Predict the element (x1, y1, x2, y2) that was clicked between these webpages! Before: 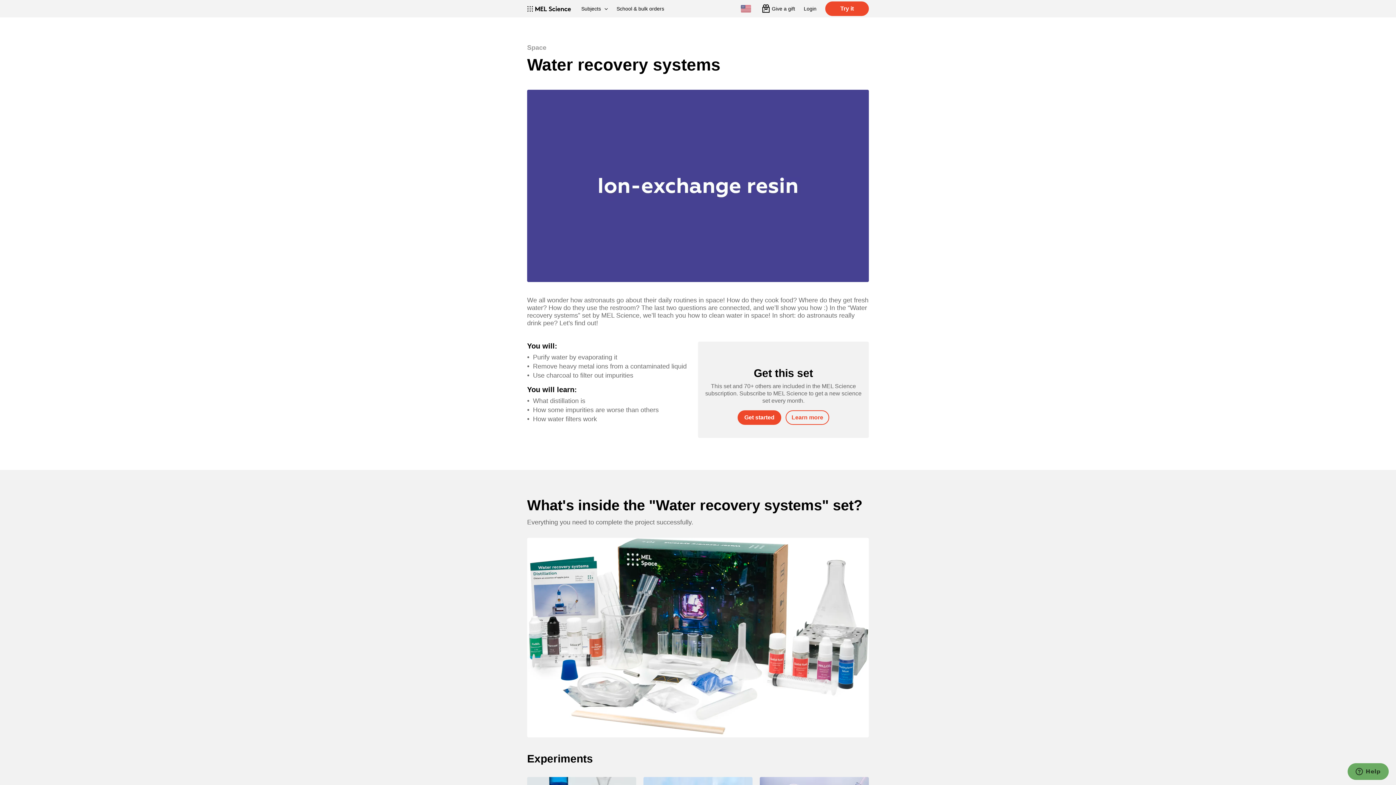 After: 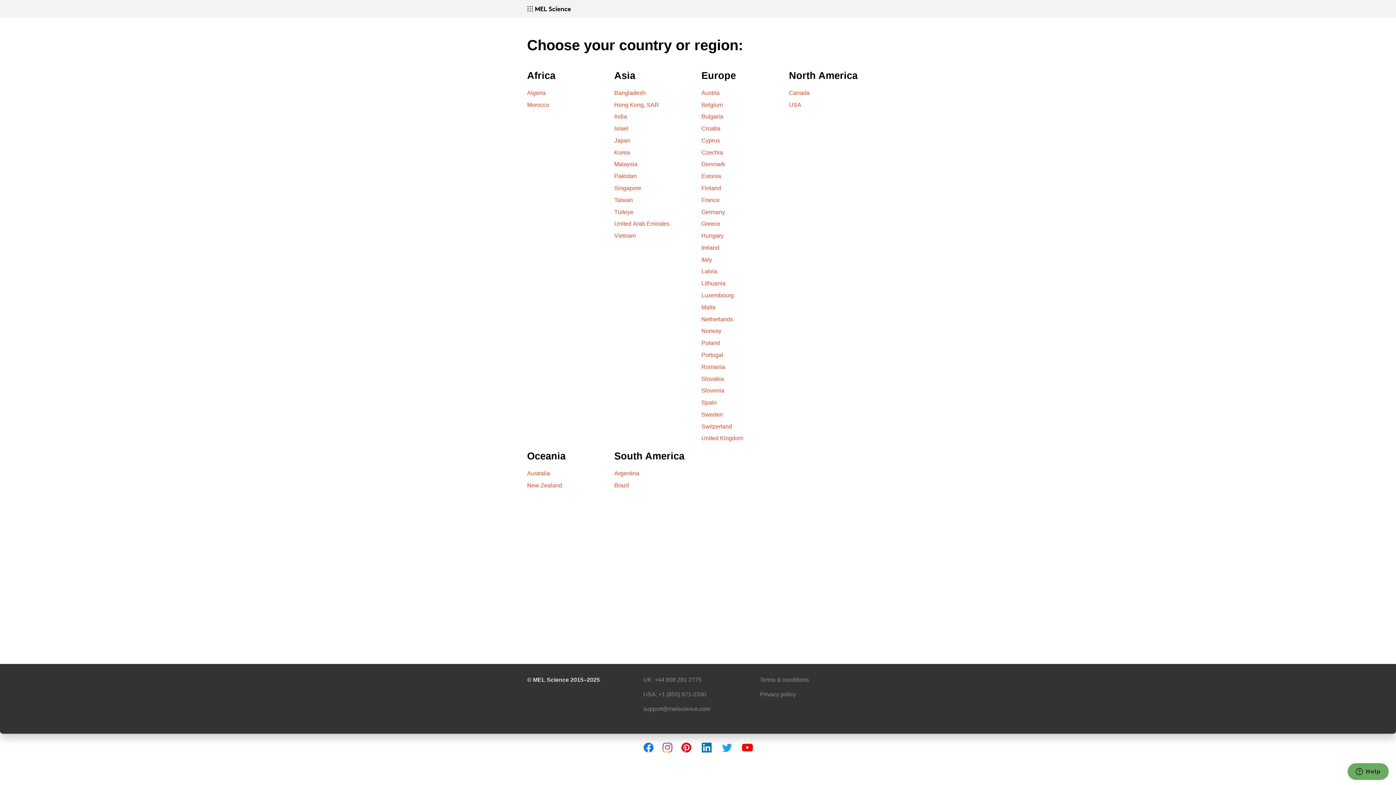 Action: bbox: (738, 1, 753, 16)